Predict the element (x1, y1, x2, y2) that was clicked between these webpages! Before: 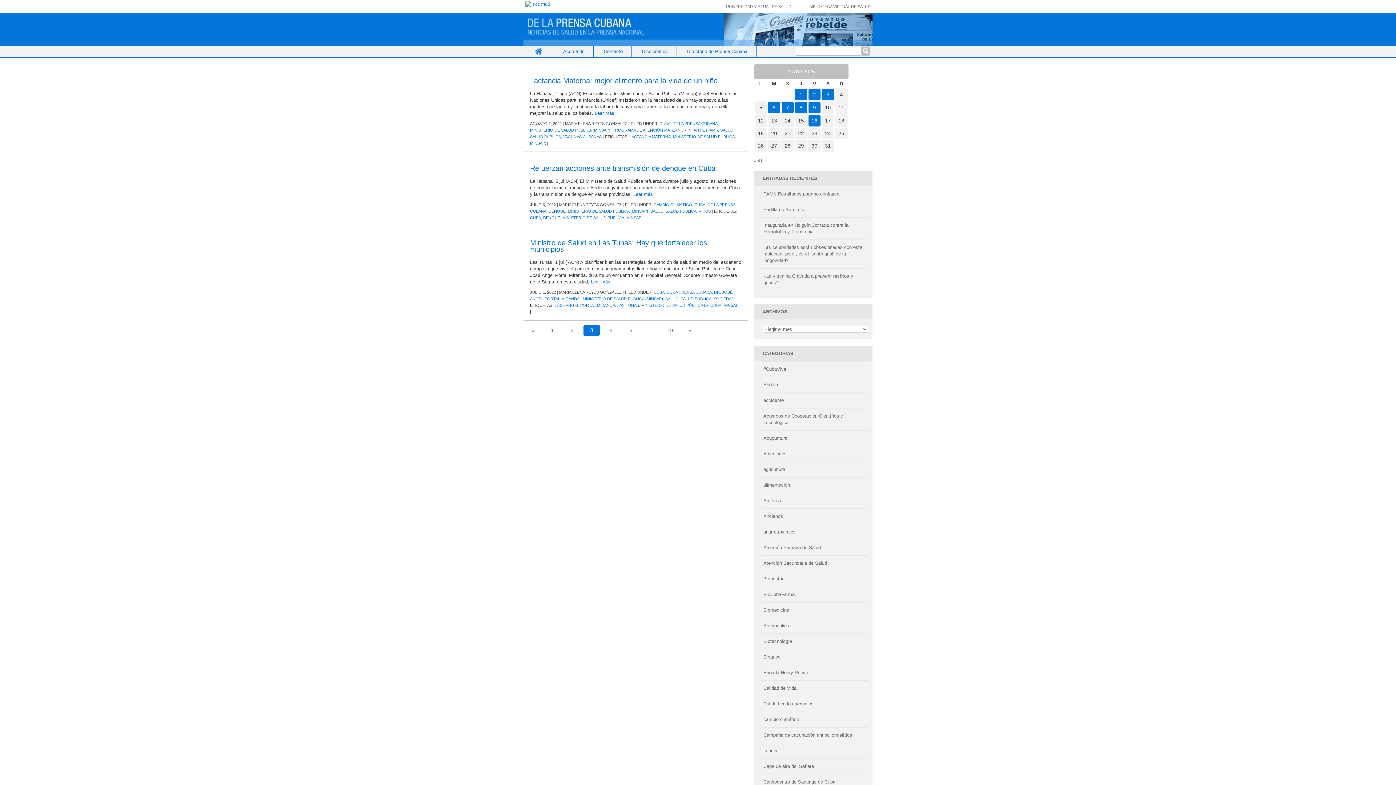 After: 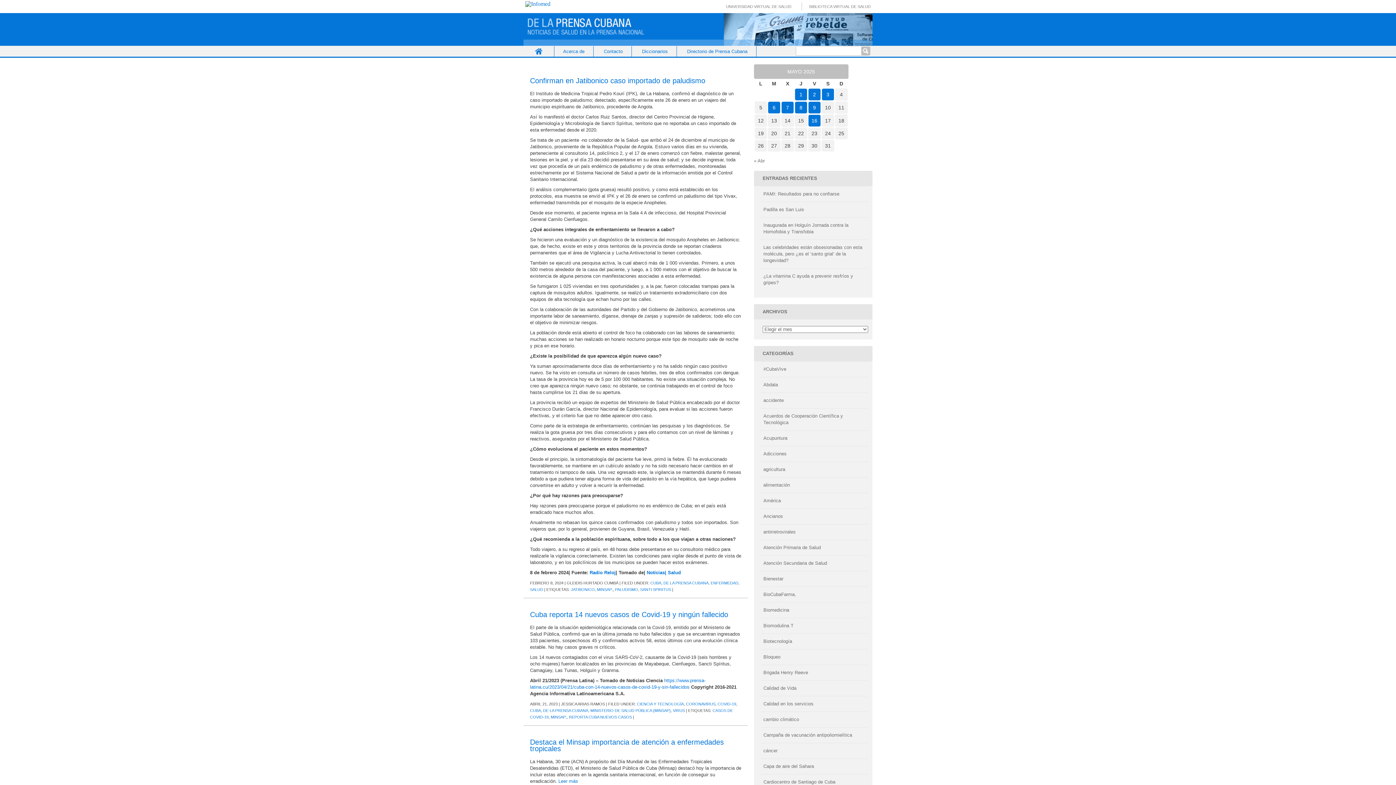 Action: label: MINSAP; bbox: (626, 215, 642, 220)